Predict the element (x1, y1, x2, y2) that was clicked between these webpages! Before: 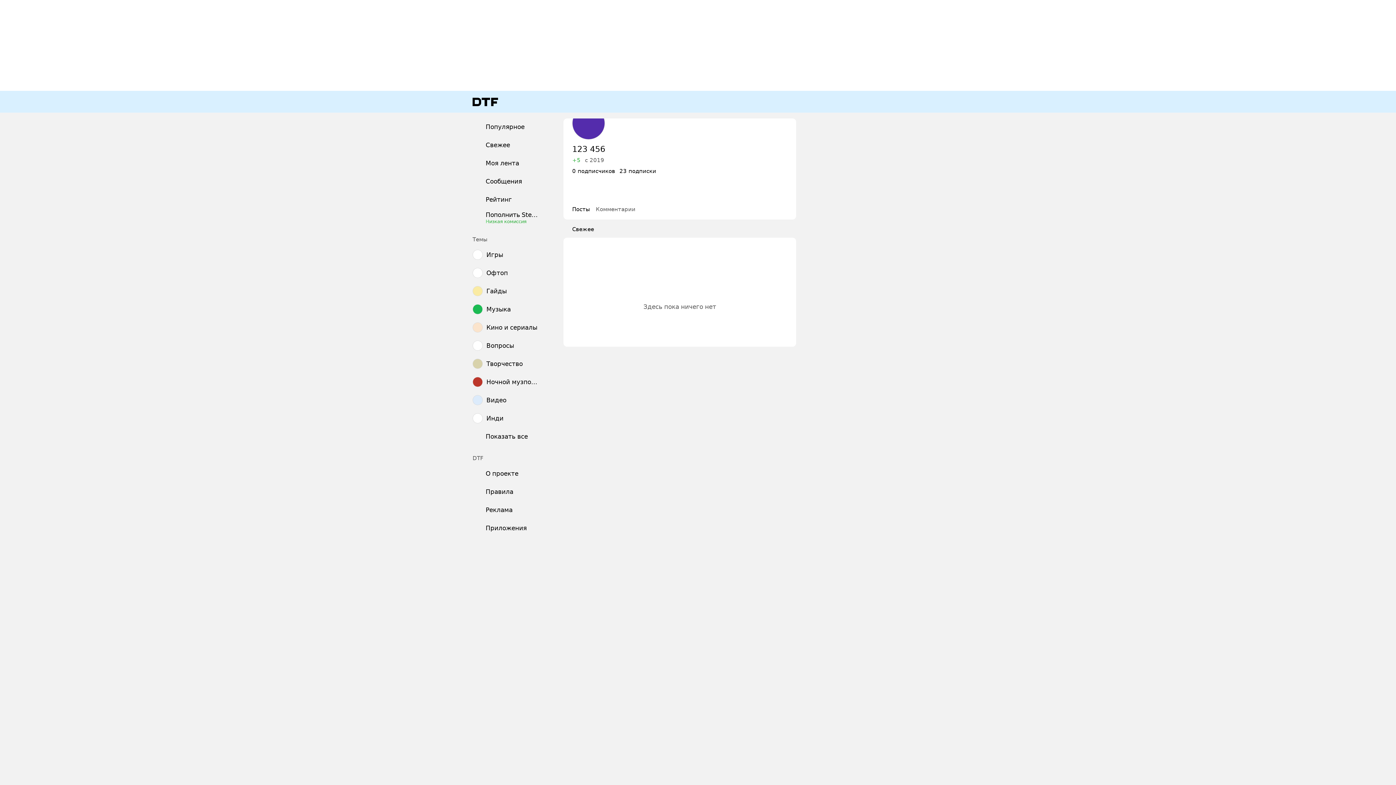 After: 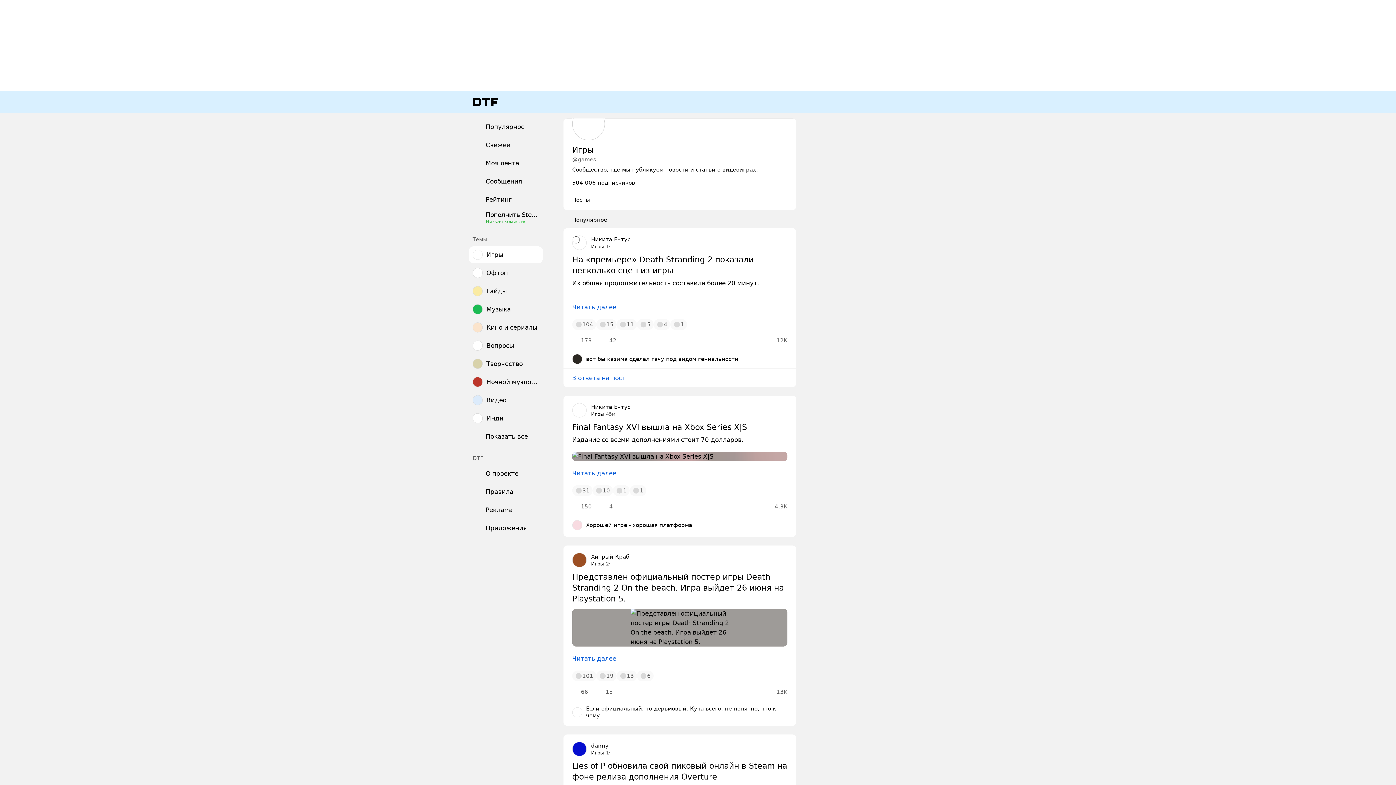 Action: bbox: (469, 246, 542, 263) label: Игры